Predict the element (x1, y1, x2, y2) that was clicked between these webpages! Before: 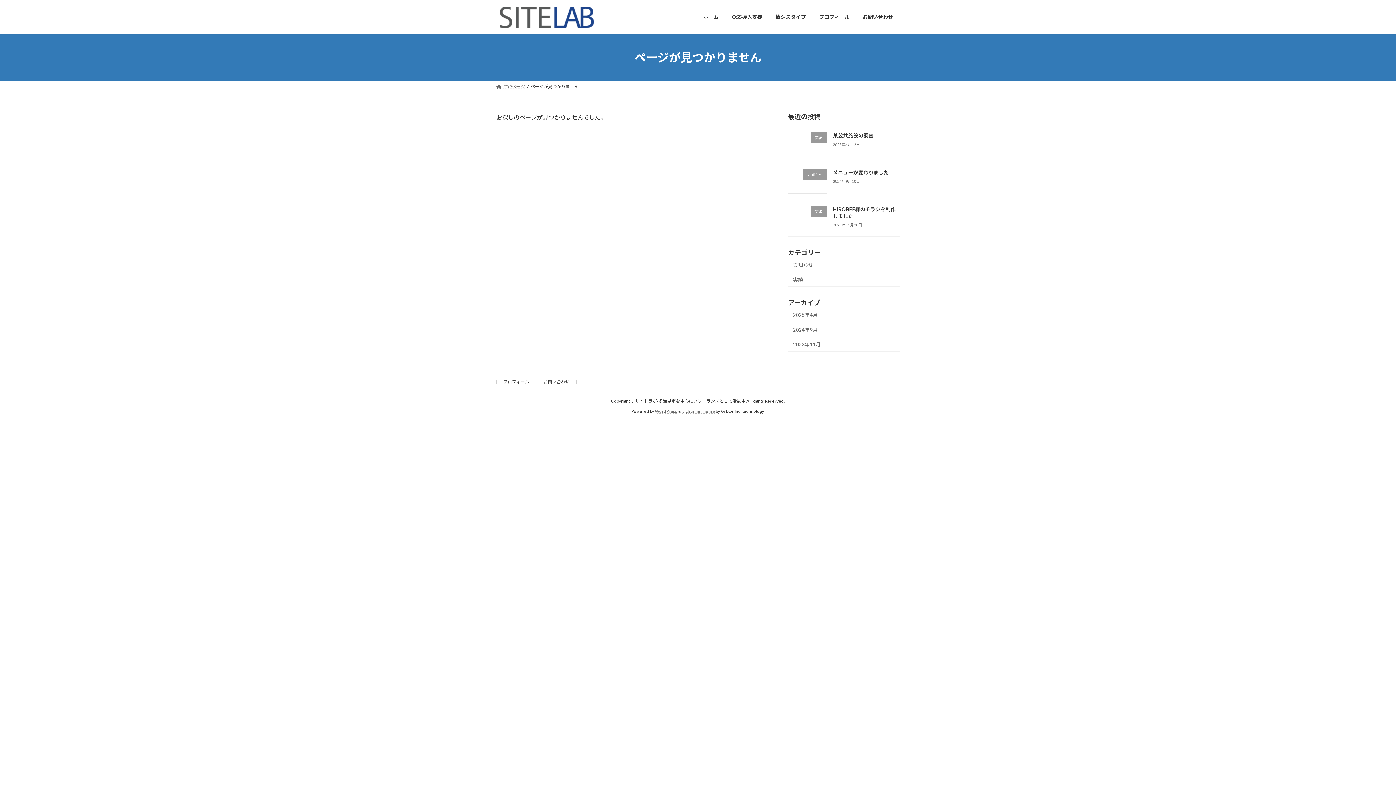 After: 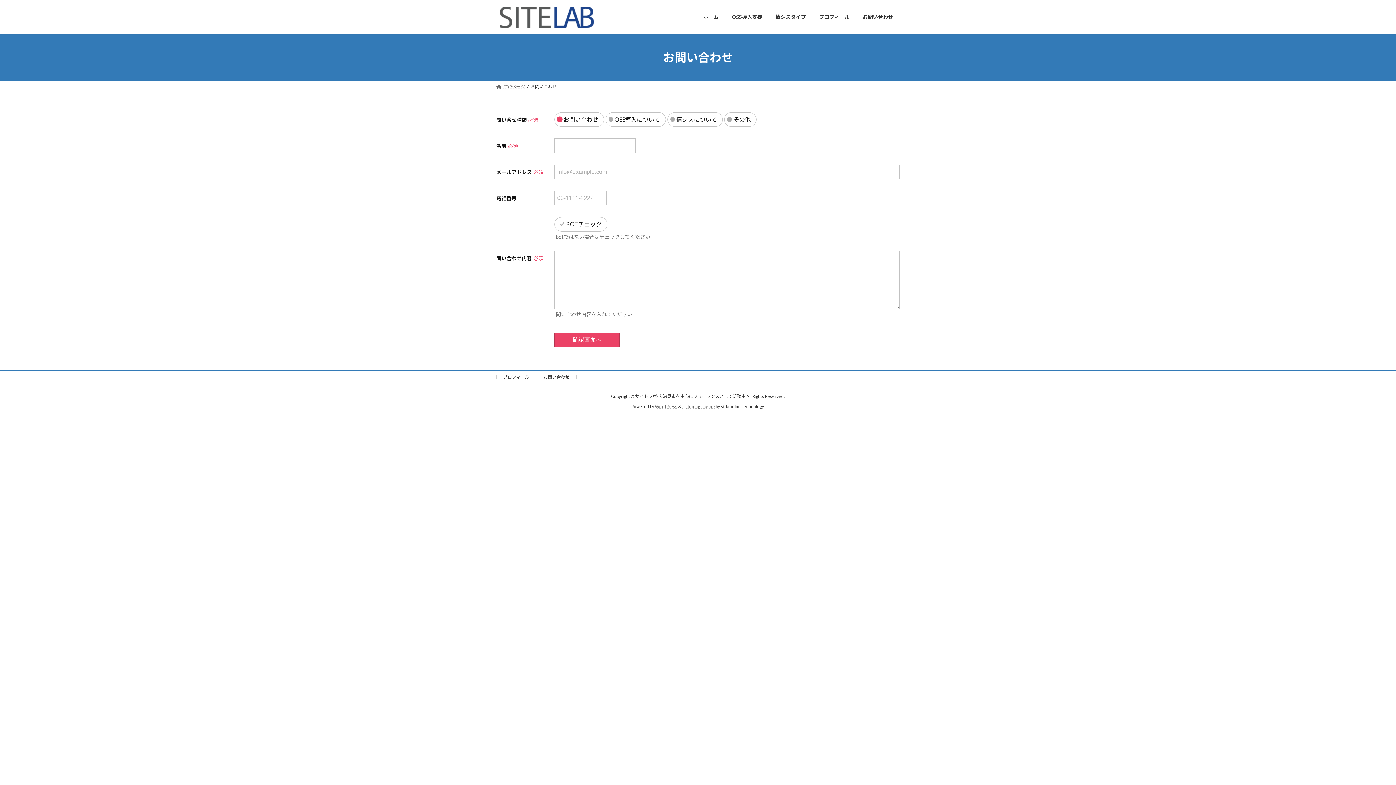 Action: bbox: (543, 379, 569, 384) label: お問い合わせ